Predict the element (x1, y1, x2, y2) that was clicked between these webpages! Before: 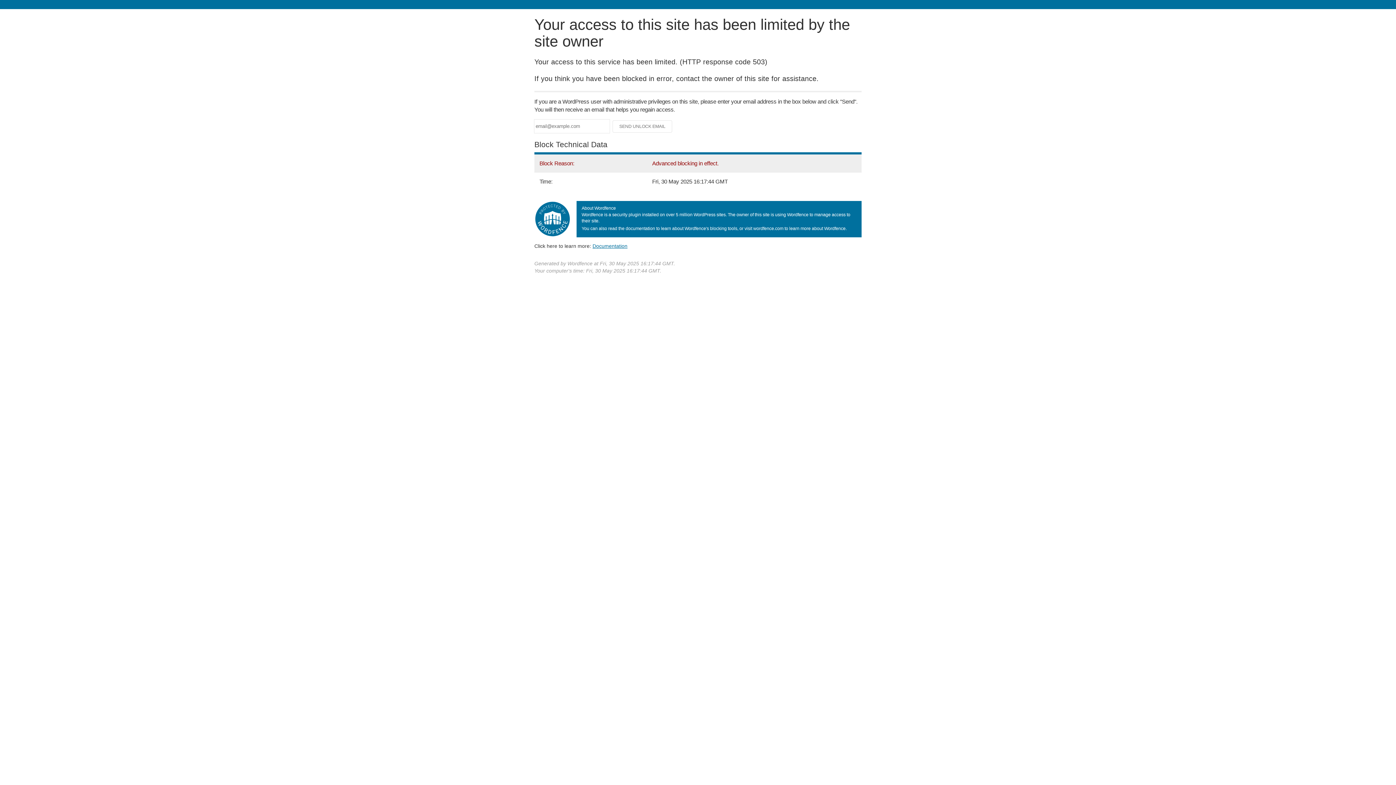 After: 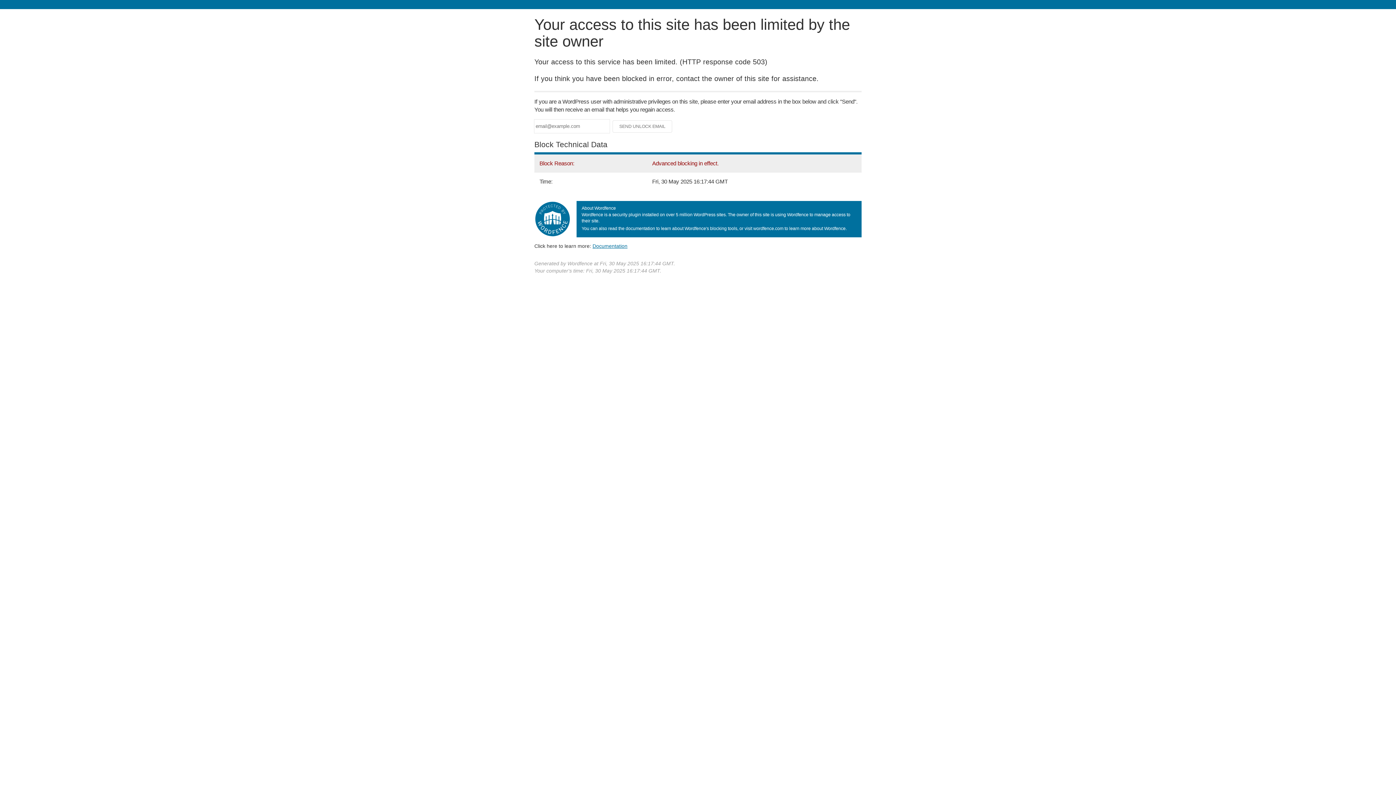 Action: bbox: (592, 243, 627, 248) label: Documentation